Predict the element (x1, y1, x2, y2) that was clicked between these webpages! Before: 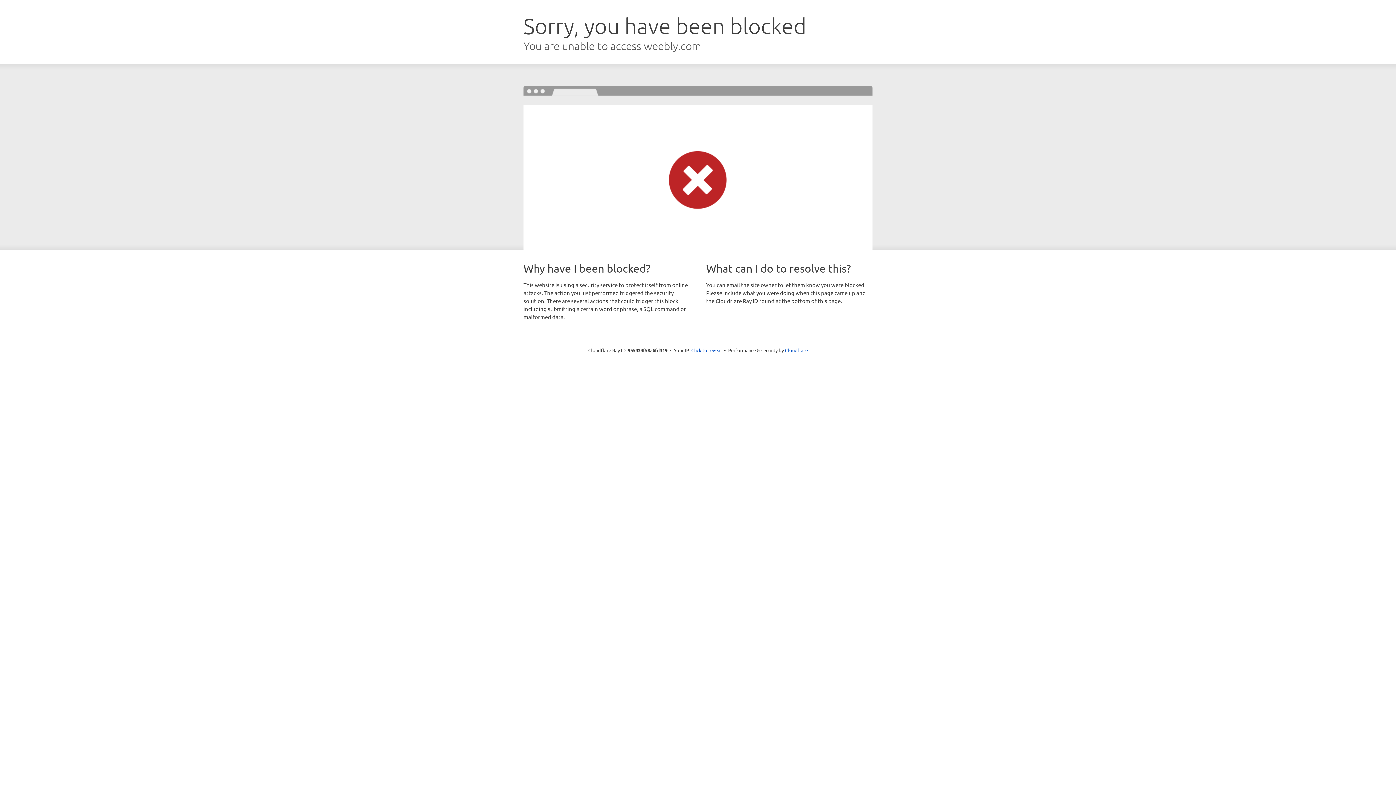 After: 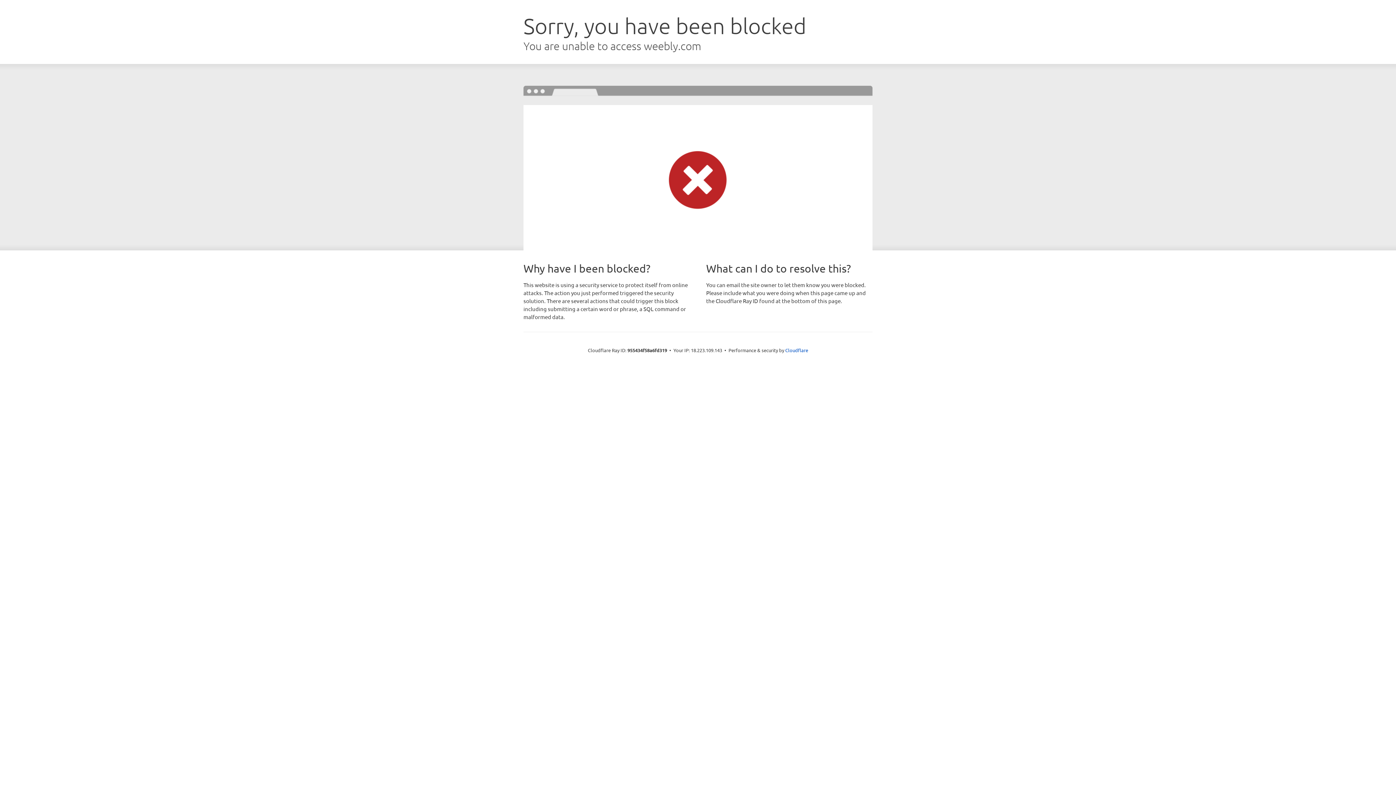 Action: label: Click to reveal bbox: (691, 346, 722, 353)